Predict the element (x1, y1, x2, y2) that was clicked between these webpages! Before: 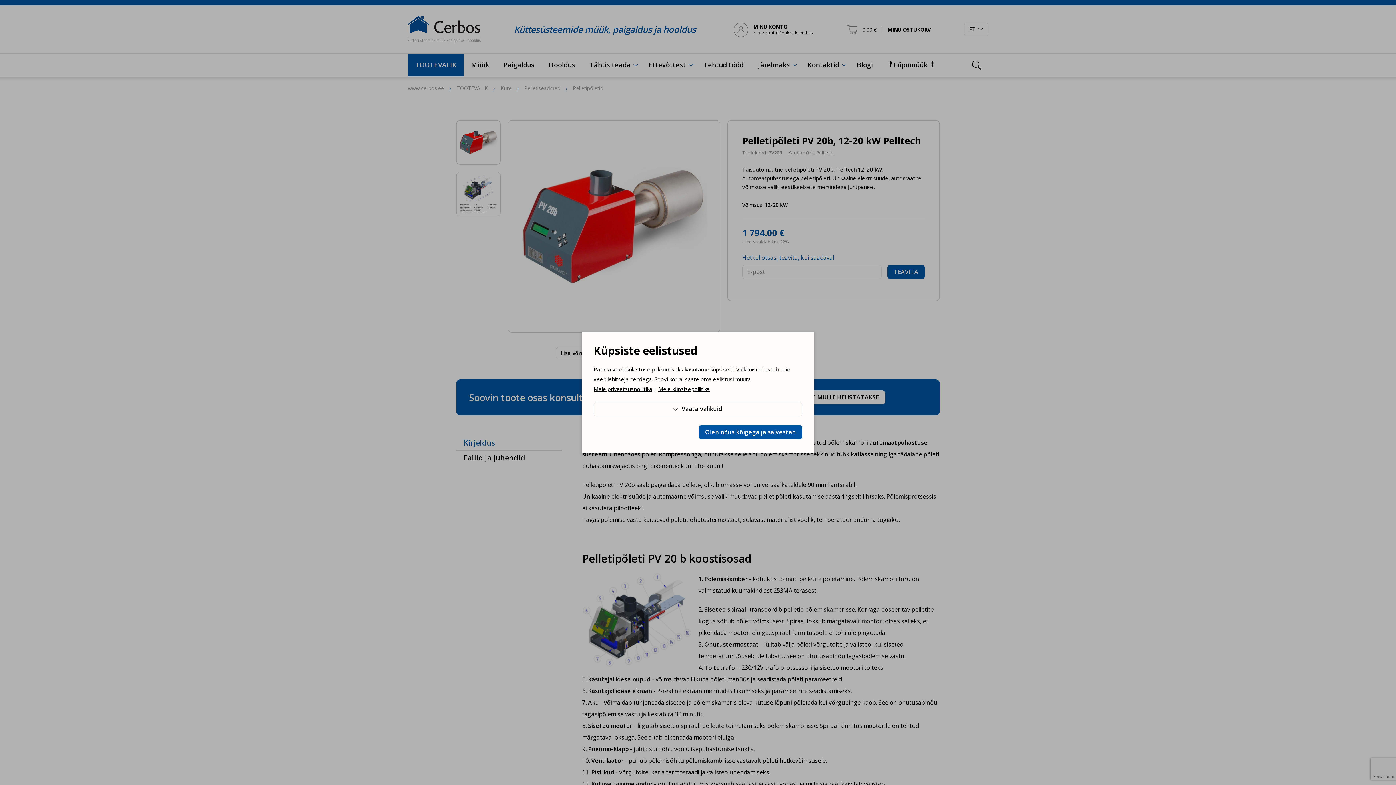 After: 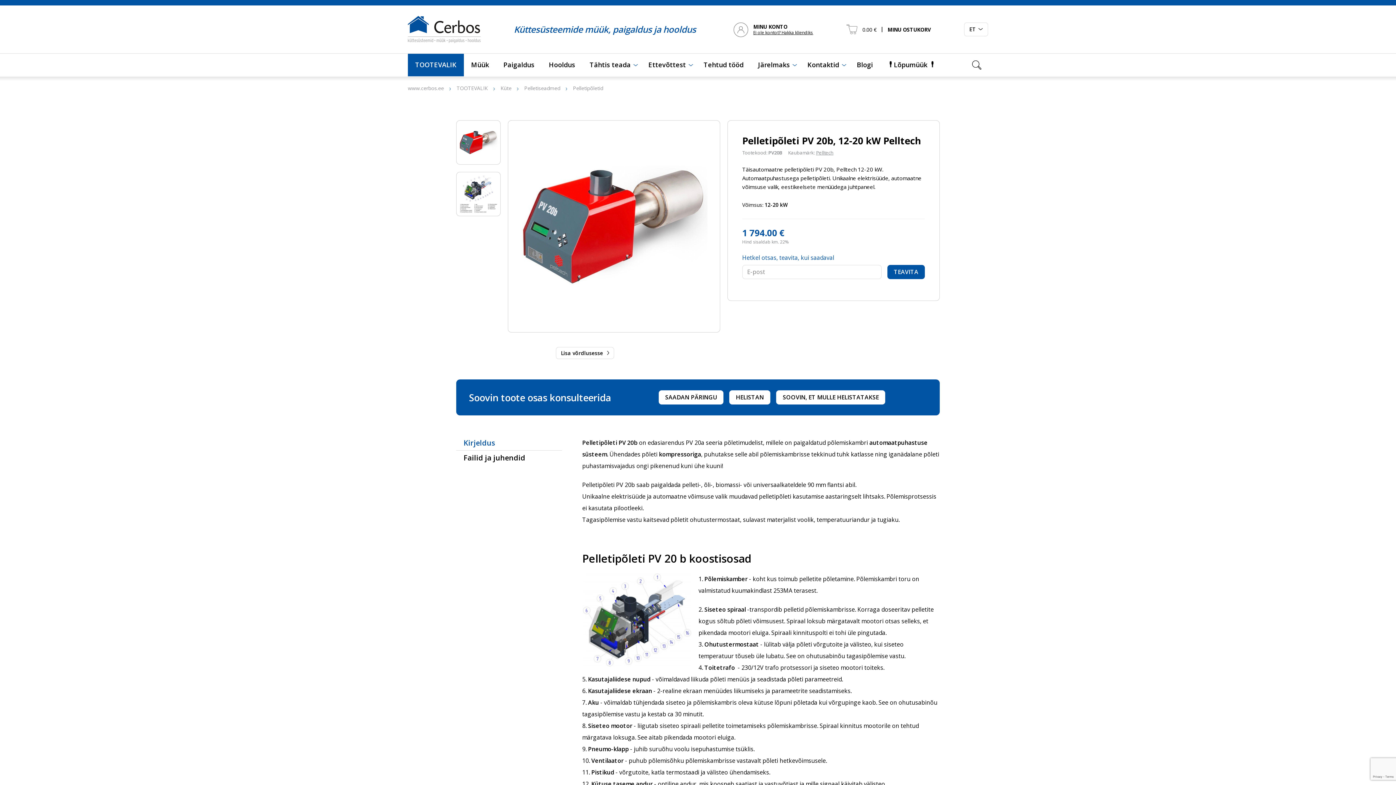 Action: label: Olen nõus kõigega ja salvestan bbox: (698, 425, 802, 439)